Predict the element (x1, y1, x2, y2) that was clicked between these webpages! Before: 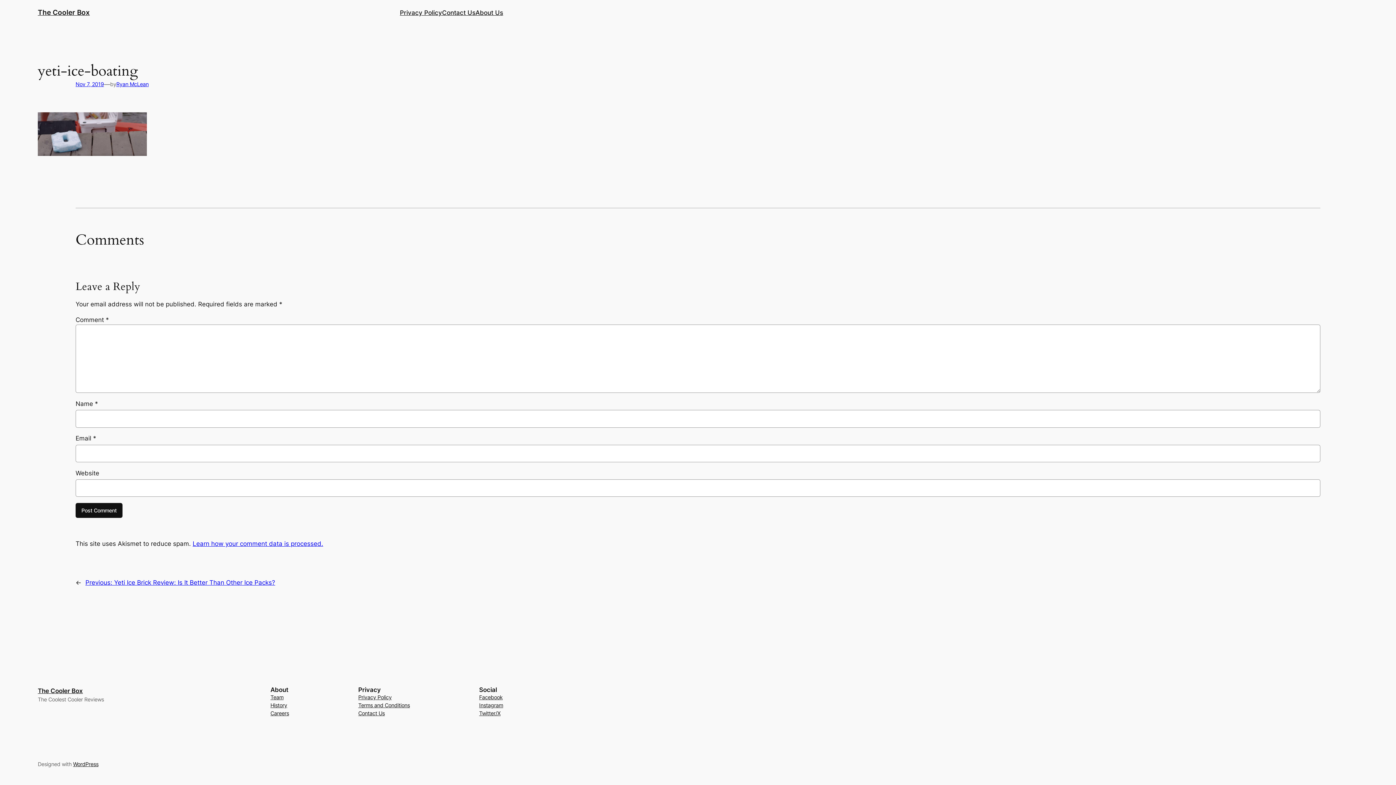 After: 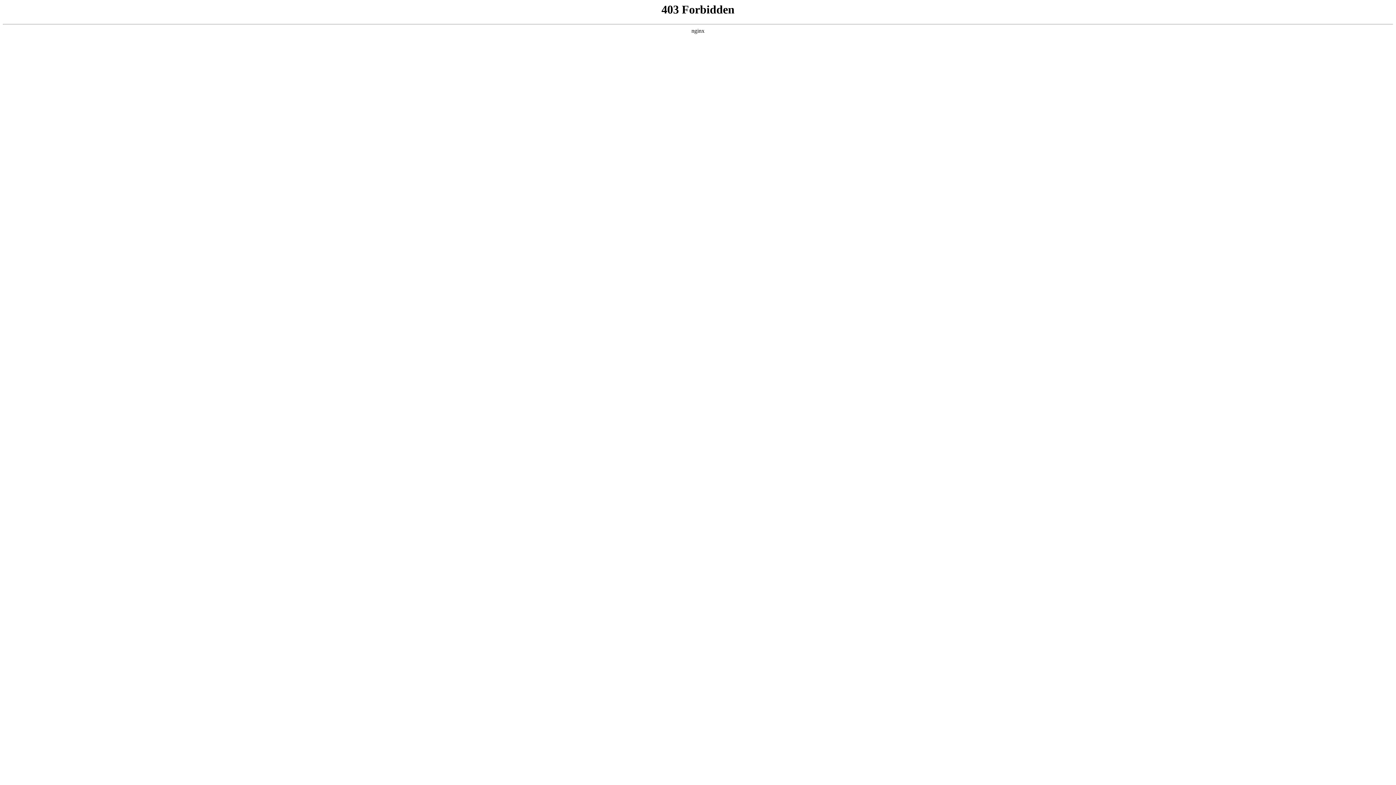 Action: bbox: (73, 761, 98, 767) label: WordPress